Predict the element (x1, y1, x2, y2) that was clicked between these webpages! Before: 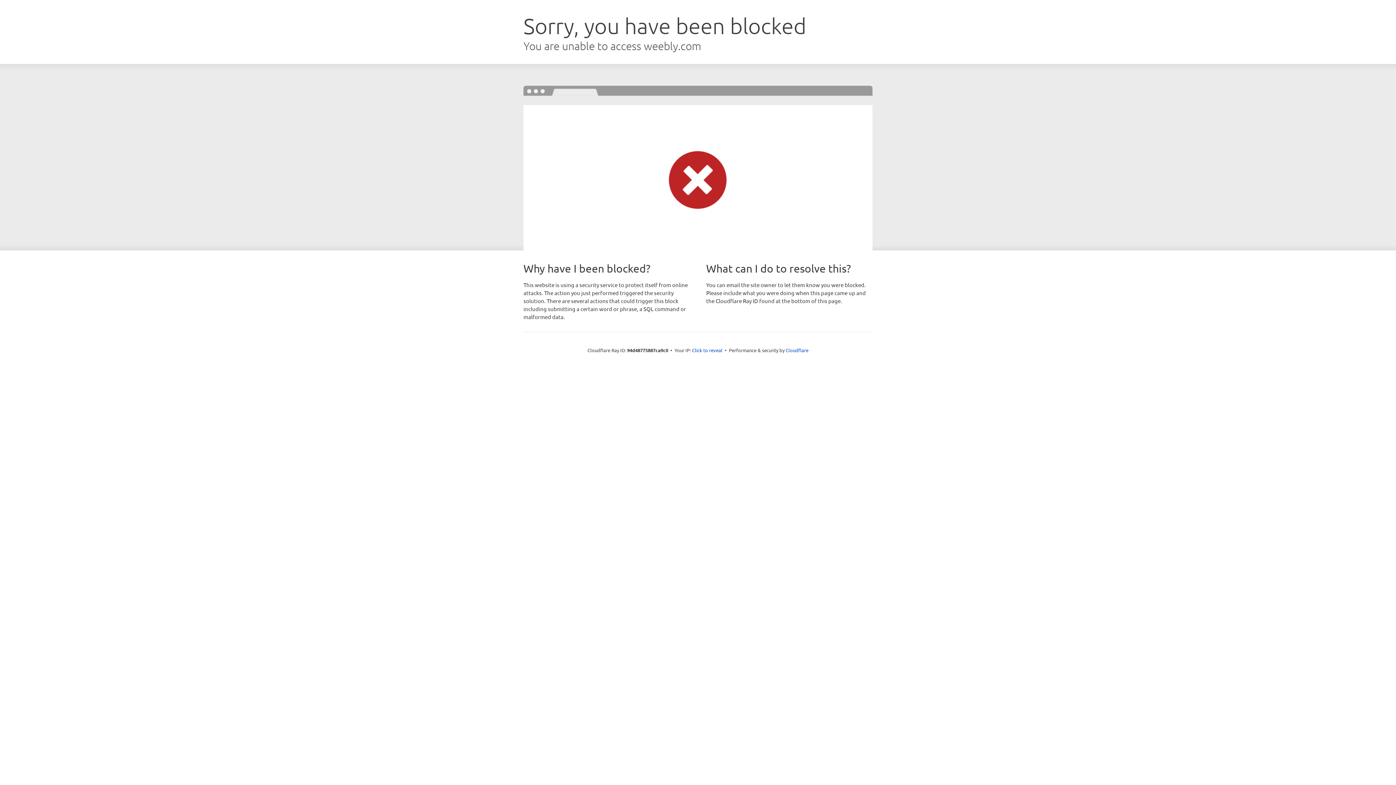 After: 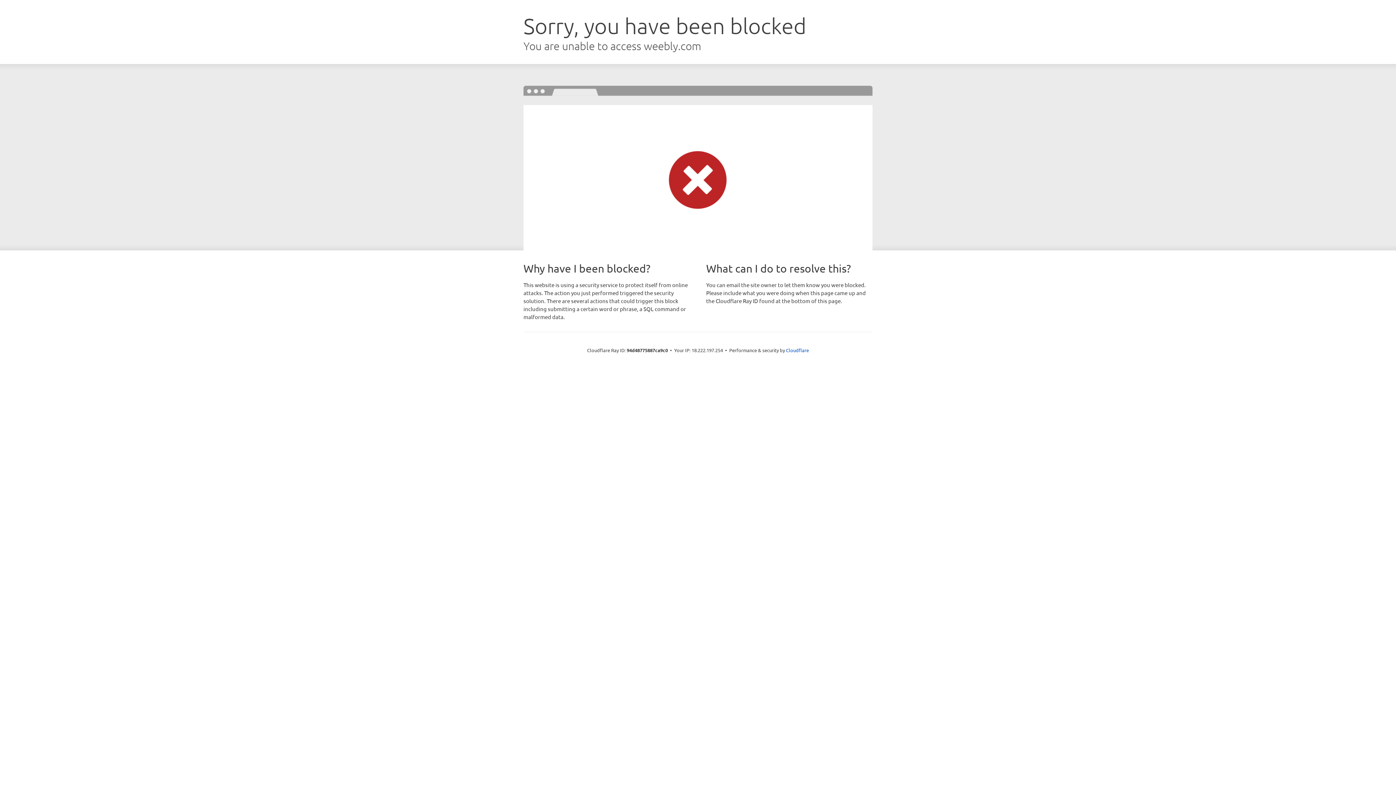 Action: label: Click to reveal bbox: (692, 346, 722, 353)